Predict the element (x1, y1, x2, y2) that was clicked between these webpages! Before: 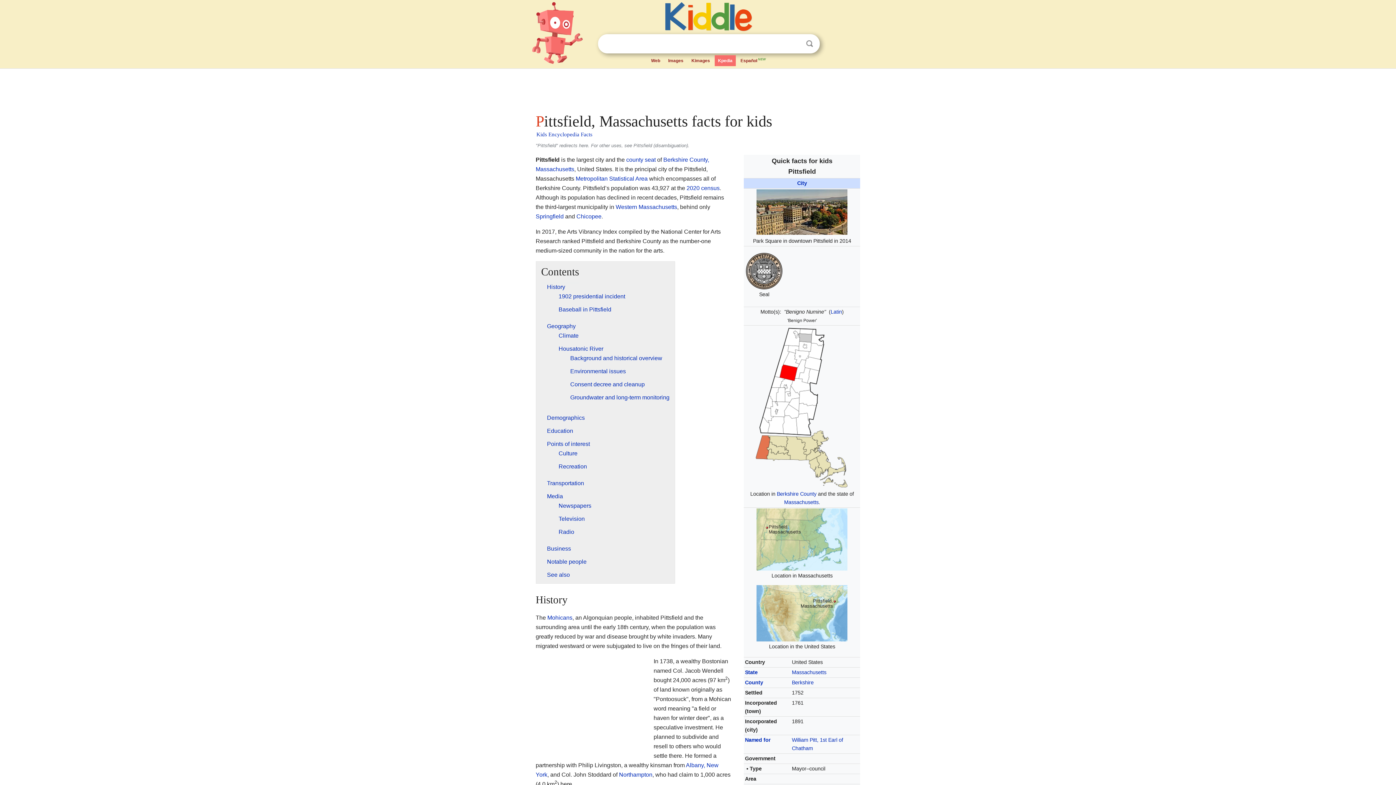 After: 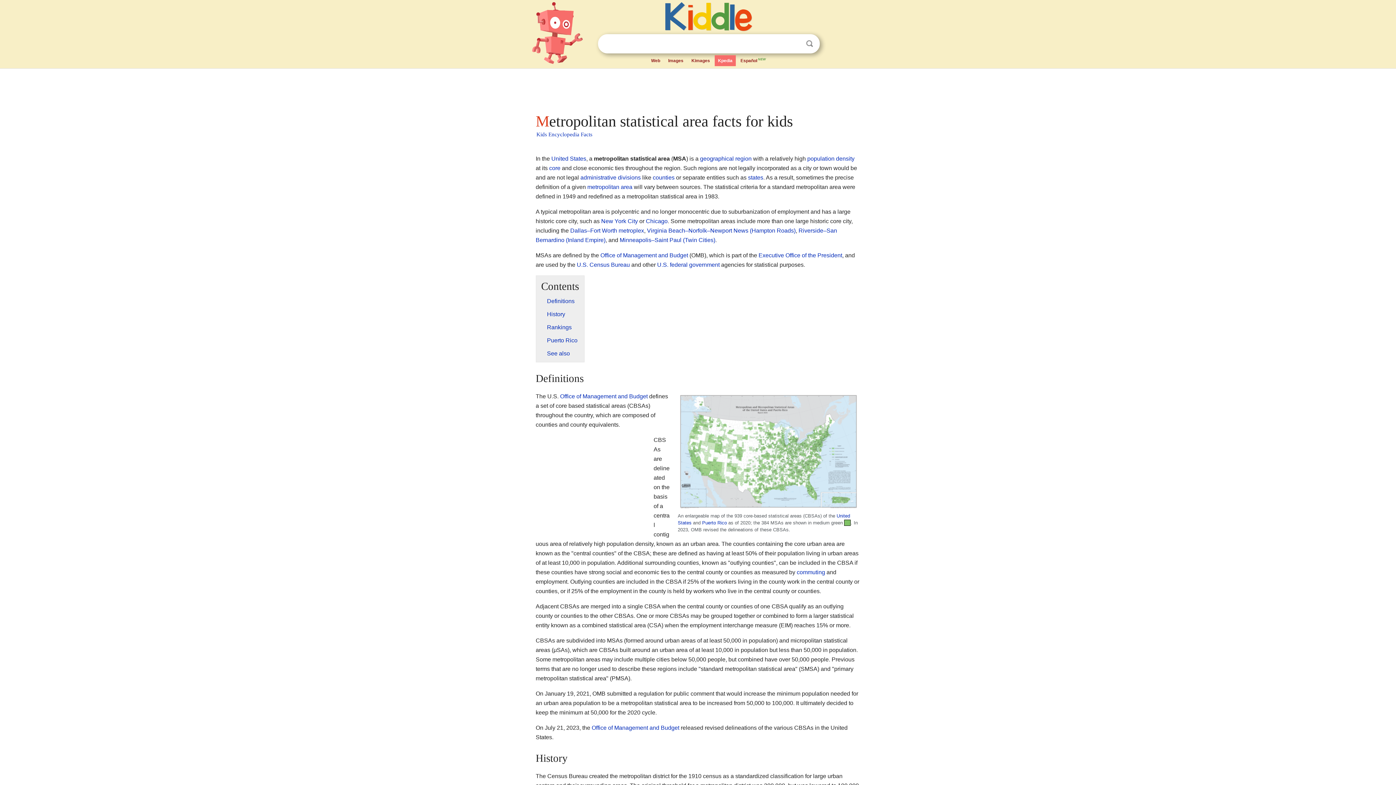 Action: bbox: (575, 175, 647, 181) label: Metropolitan Statistical Area